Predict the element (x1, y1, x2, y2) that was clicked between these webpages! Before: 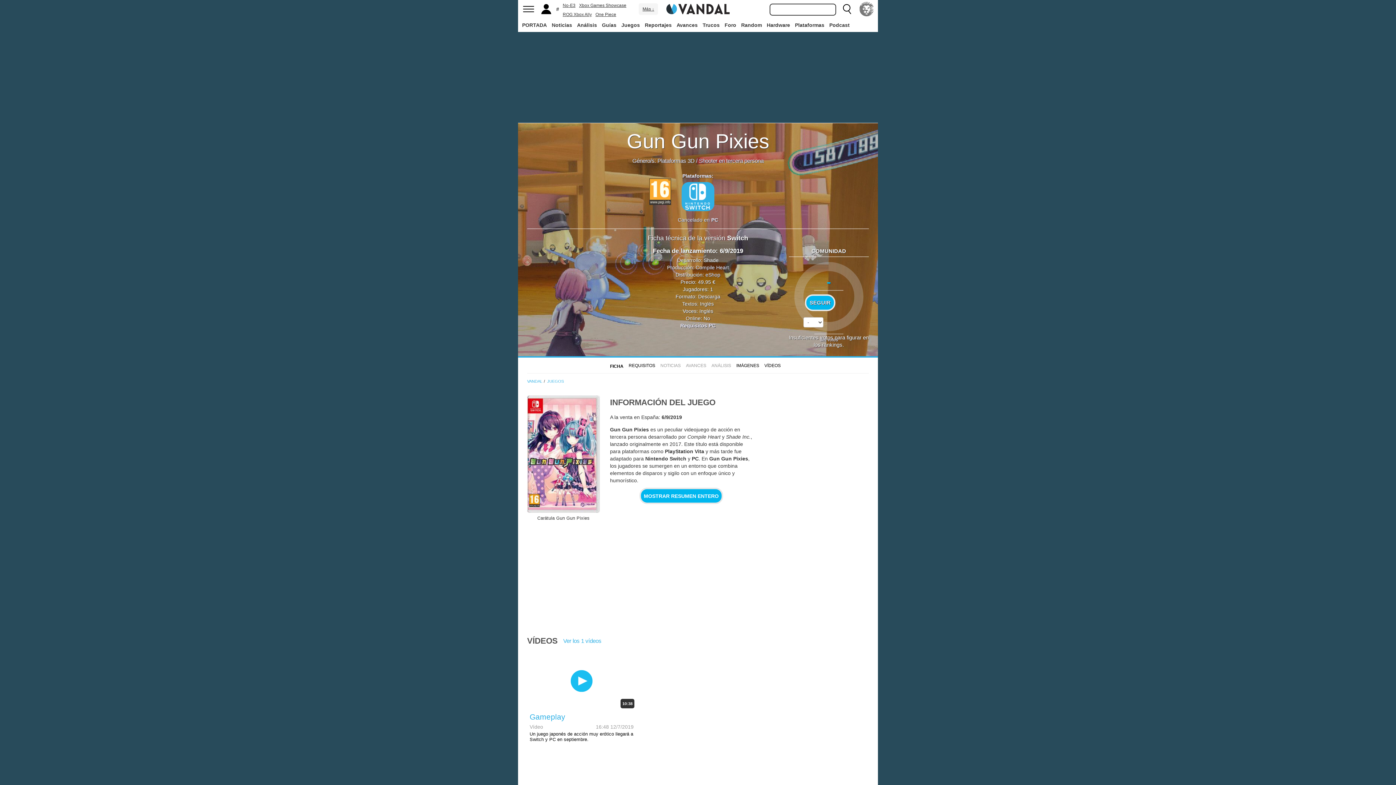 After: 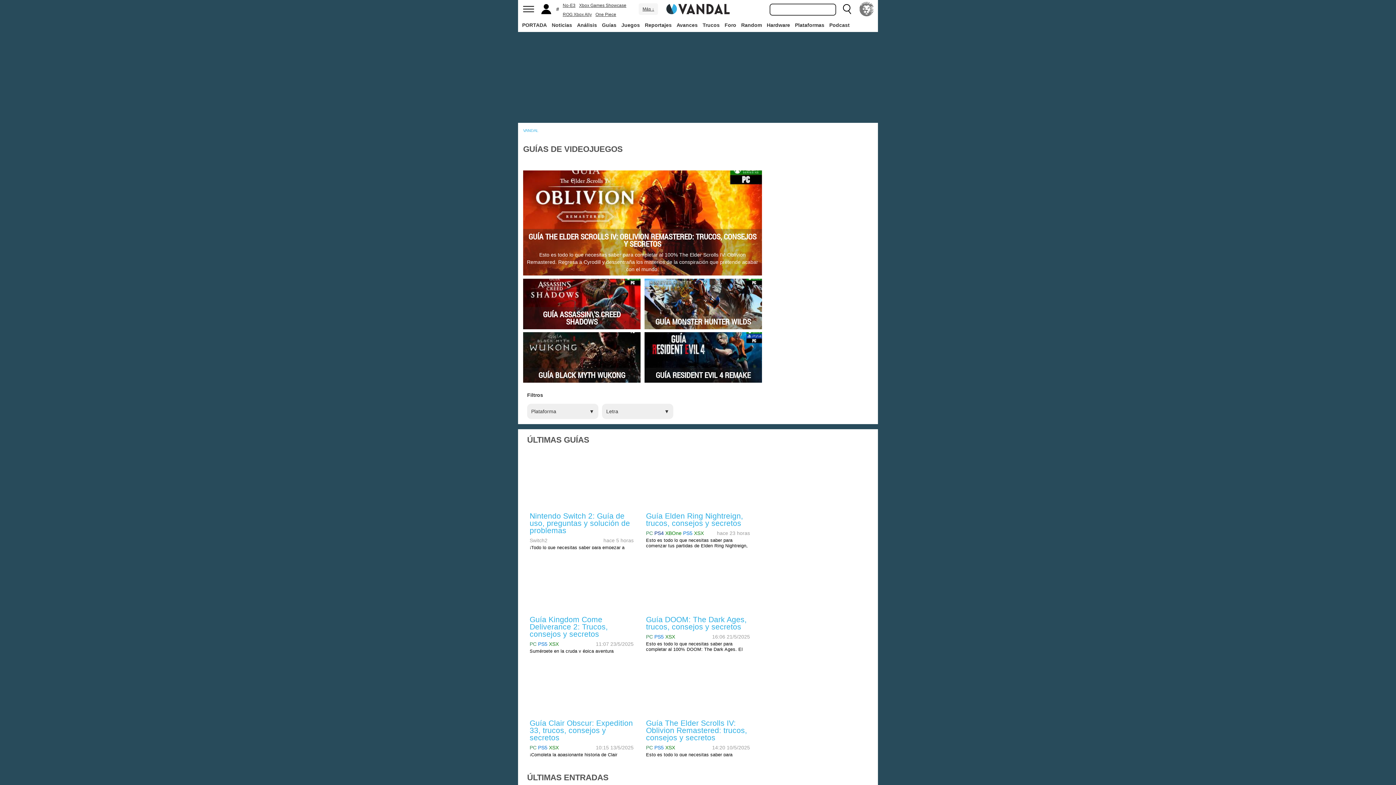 Action: label: Guías bbox: (600, 18, 618, 31)